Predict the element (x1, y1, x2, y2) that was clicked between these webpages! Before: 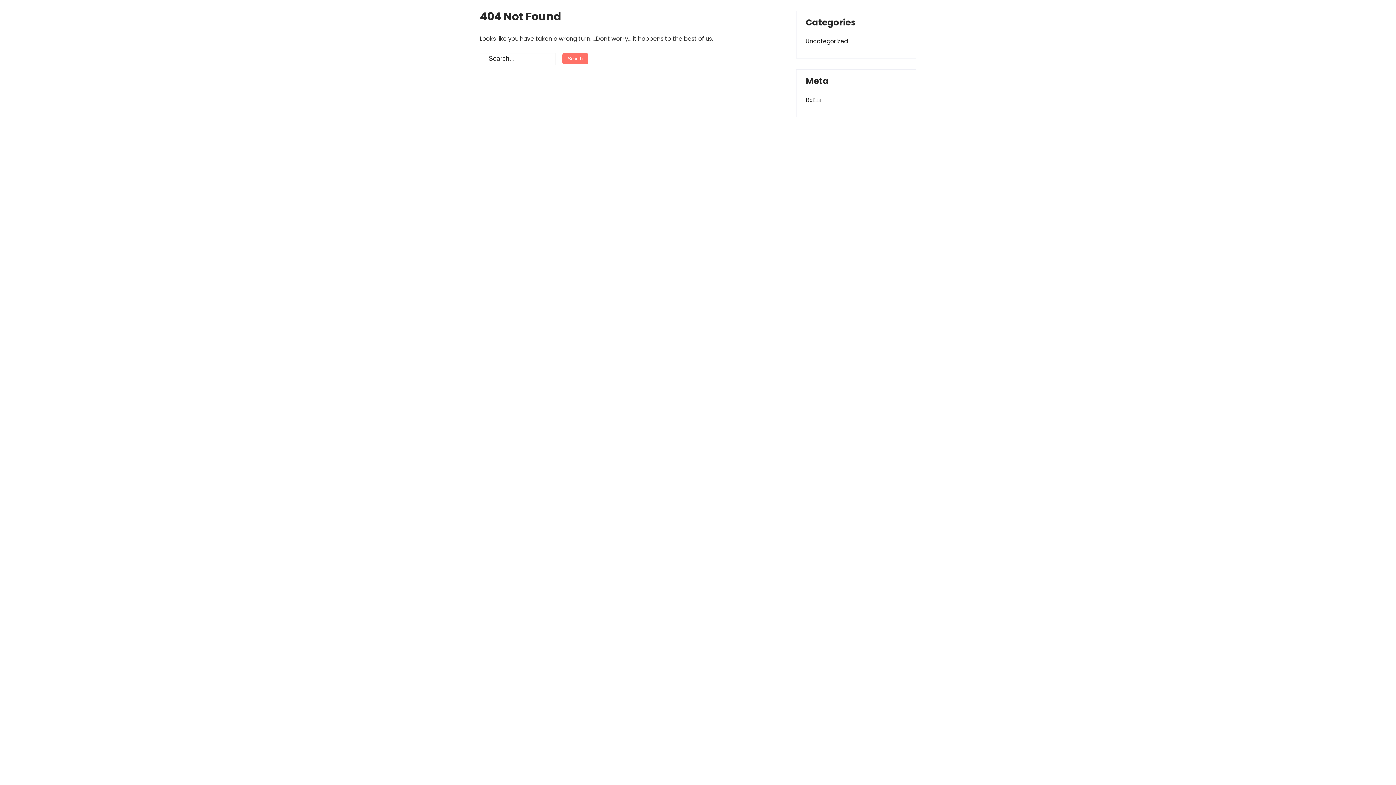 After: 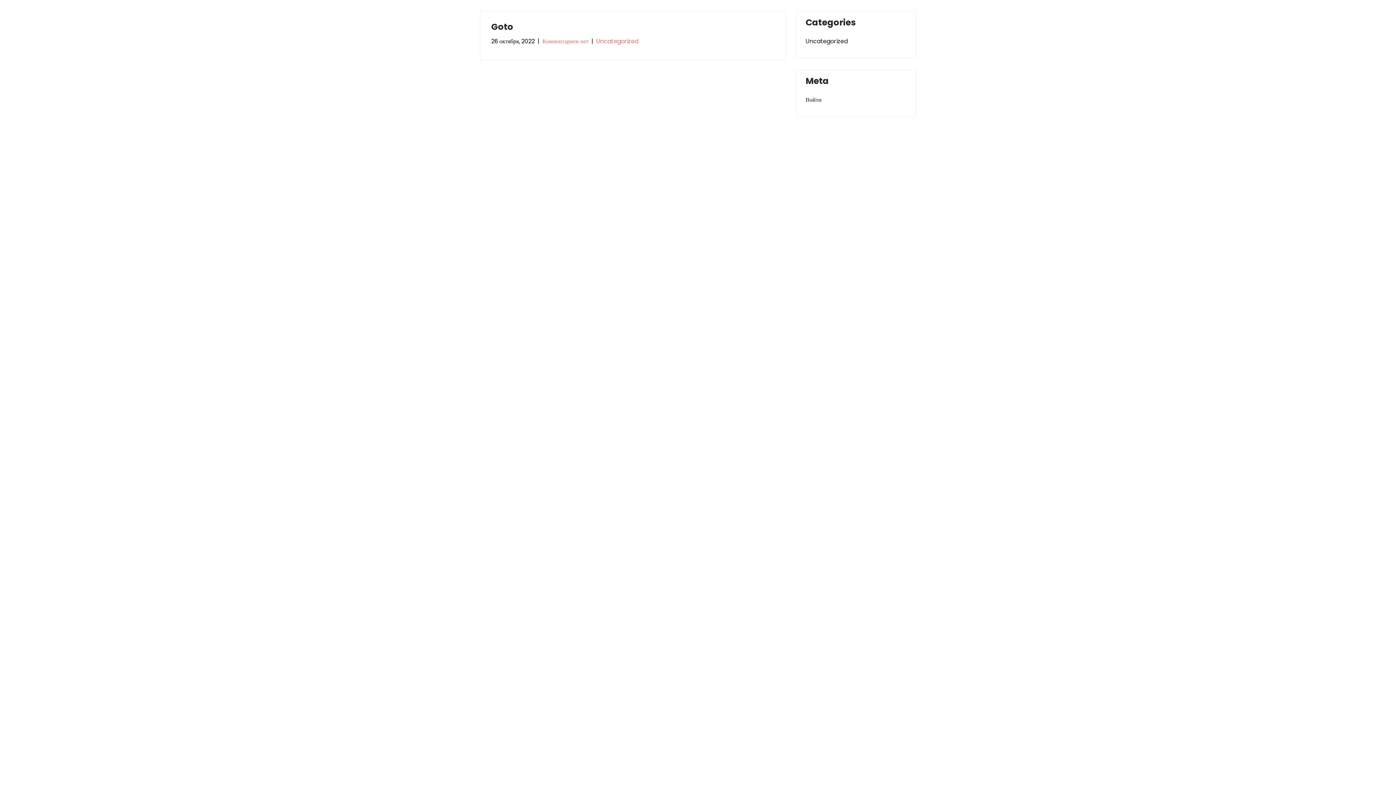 Action: bbox: (805, 36, 848, 46) label: Uncategorized